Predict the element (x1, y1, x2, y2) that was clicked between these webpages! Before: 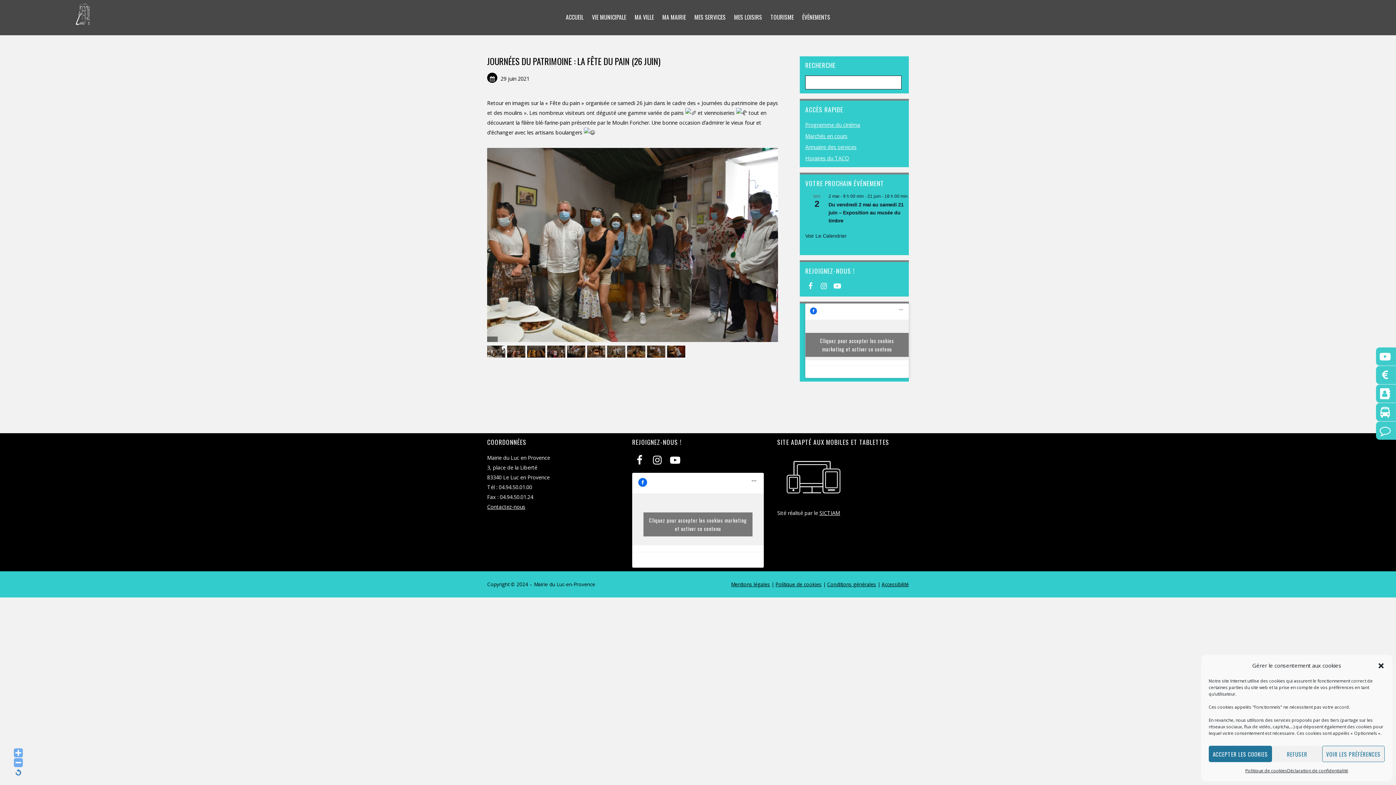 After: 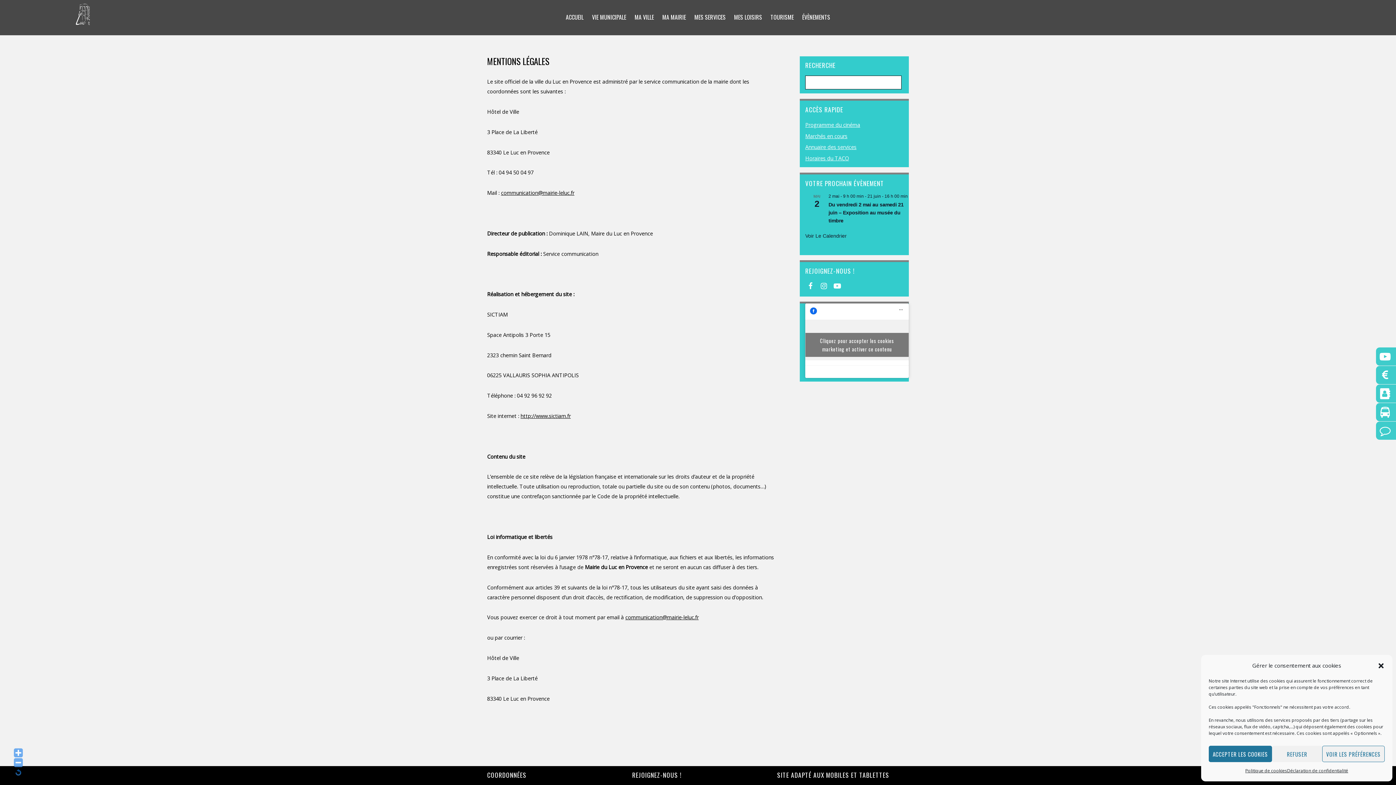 Action: label: Mentions légales bbox: (731, 581, 770, 588)